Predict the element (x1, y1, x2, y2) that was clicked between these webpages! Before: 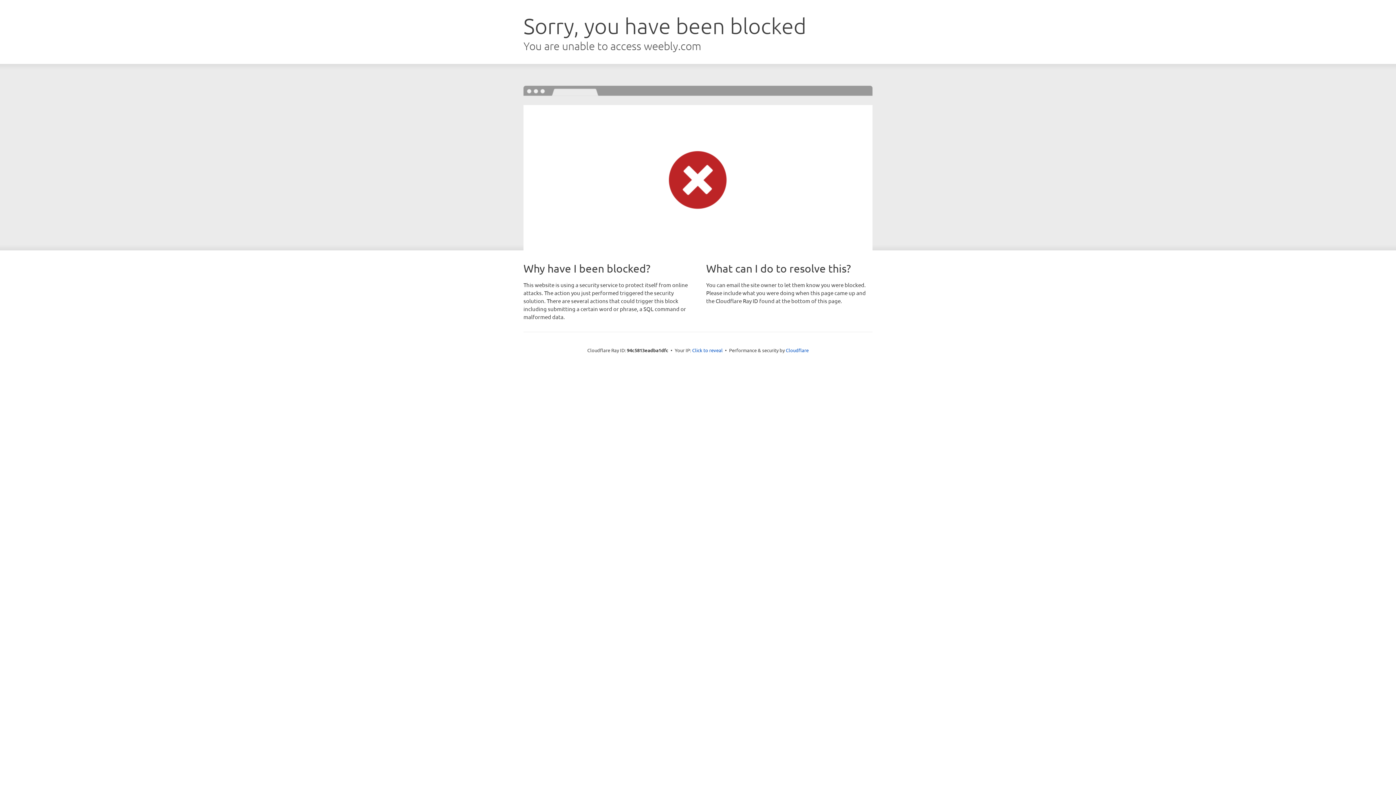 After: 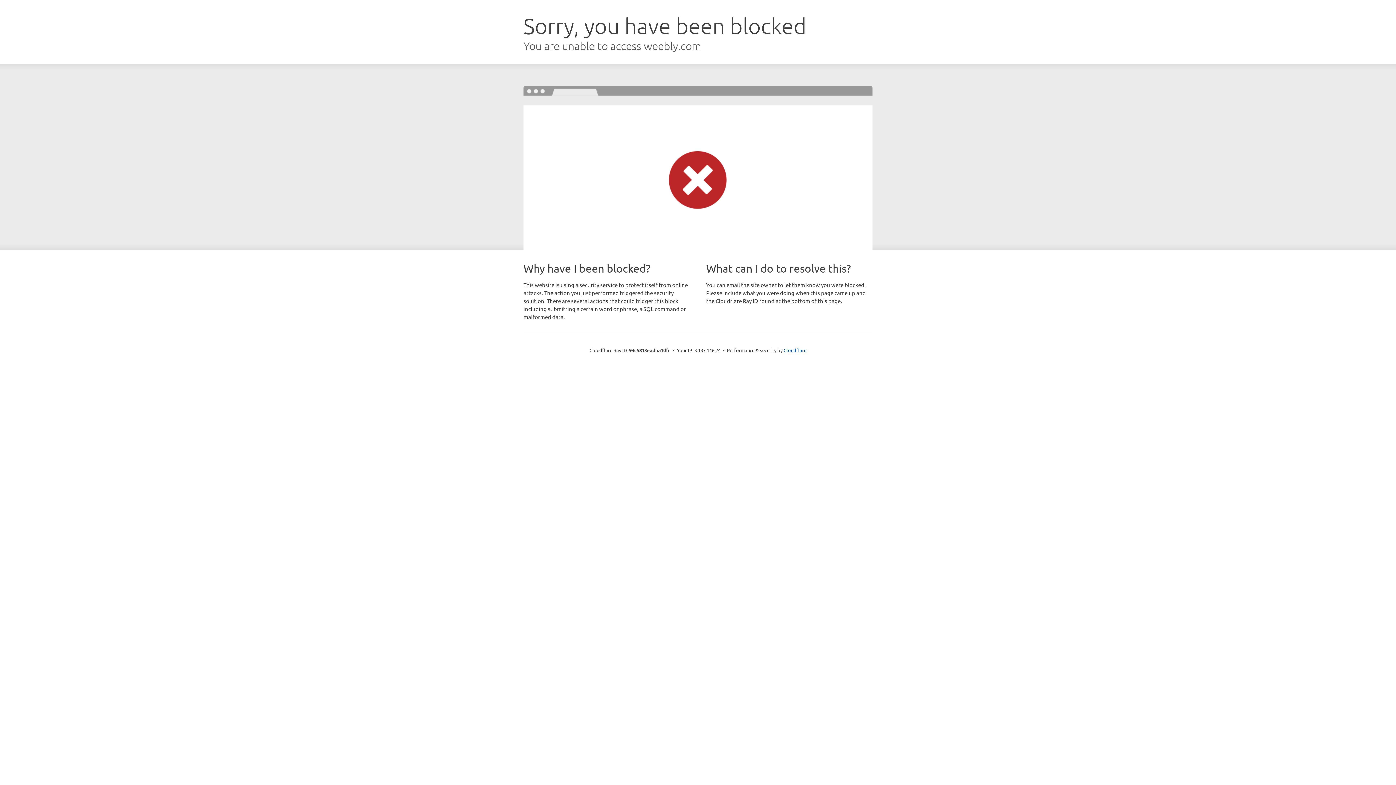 Action: bbox: (692, 346, 722, 353) label: Click to reveal